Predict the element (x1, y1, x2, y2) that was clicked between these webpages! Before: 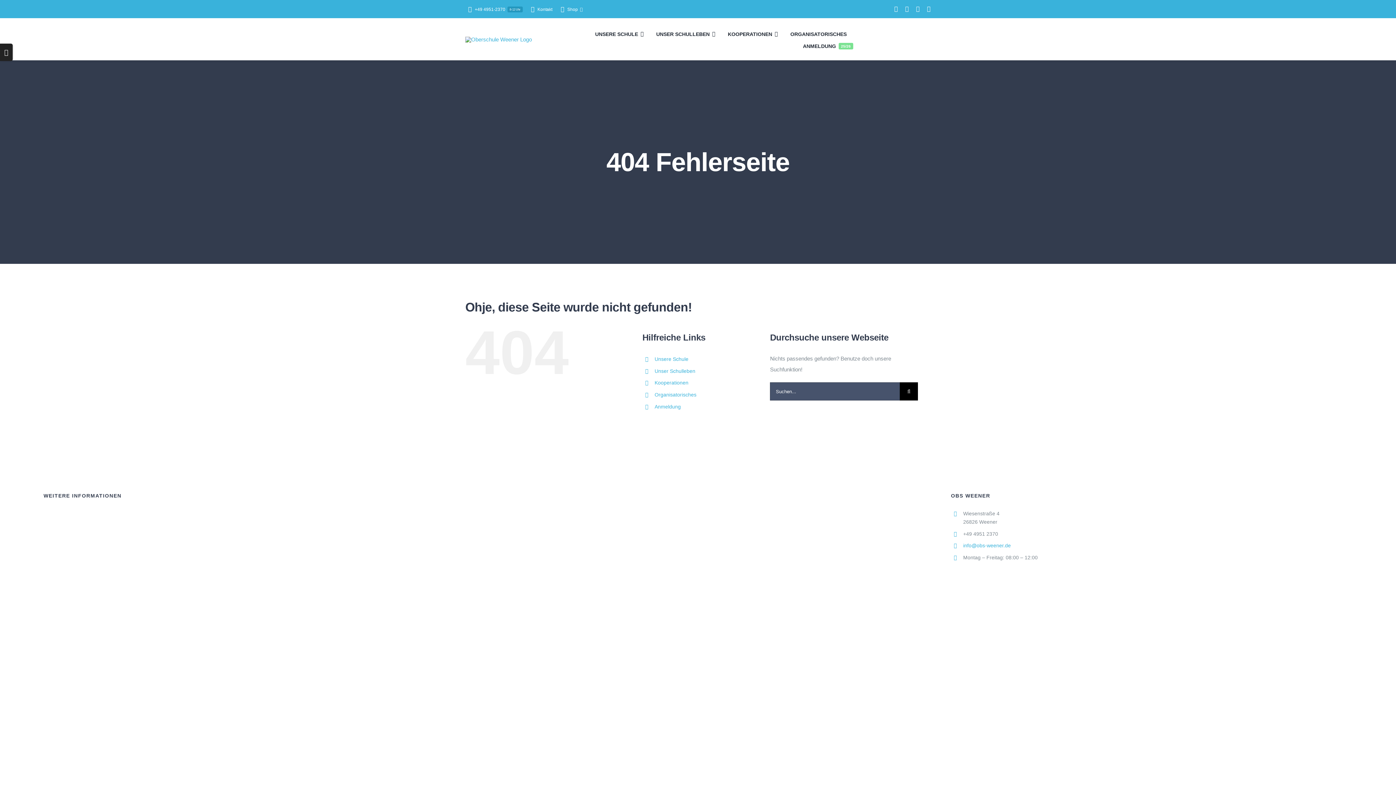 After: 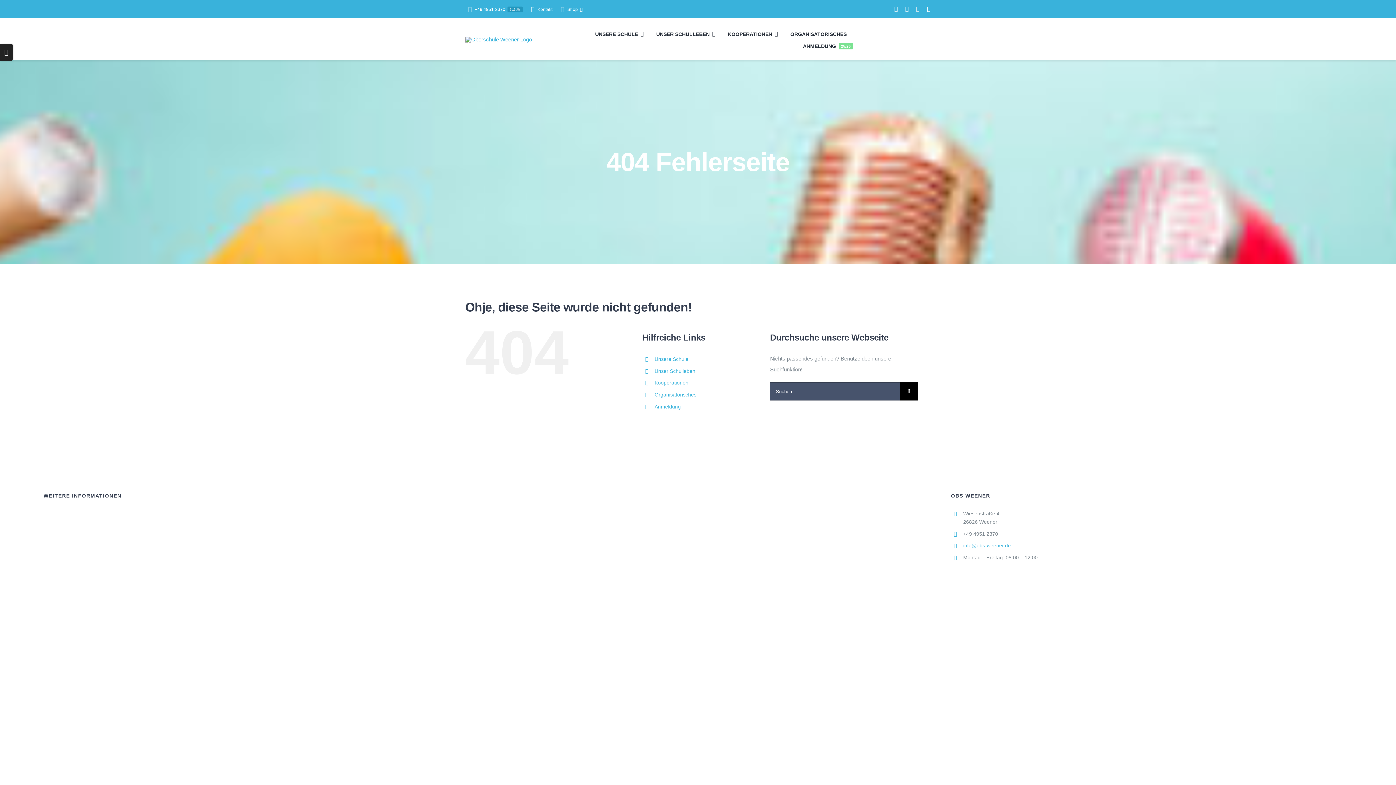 Action: bbox: (916, 6, 920, 12) label: instagram